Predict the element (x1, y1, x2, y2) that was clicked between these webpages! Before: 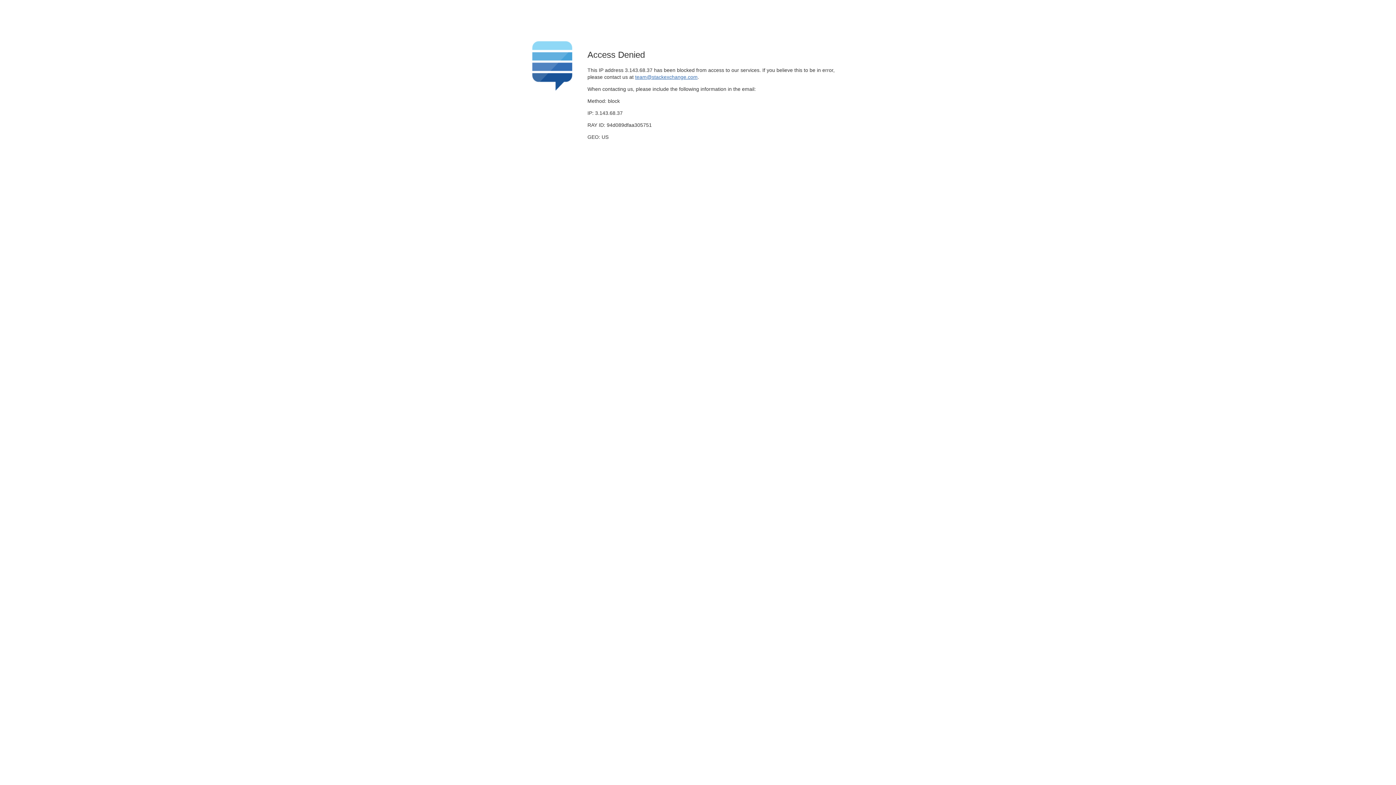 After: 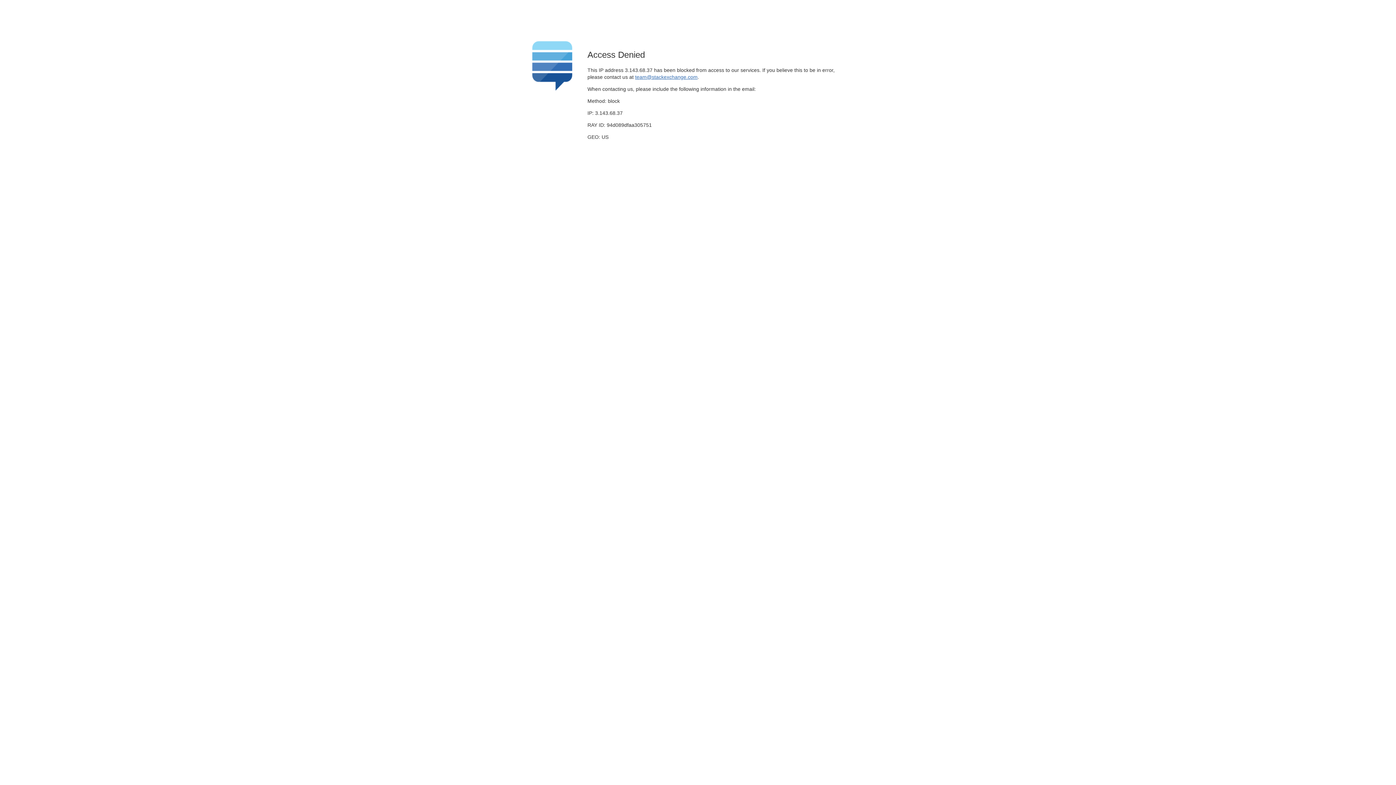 Action: label: team@stackexchange.com bbox: (635, 74, 697, 79)